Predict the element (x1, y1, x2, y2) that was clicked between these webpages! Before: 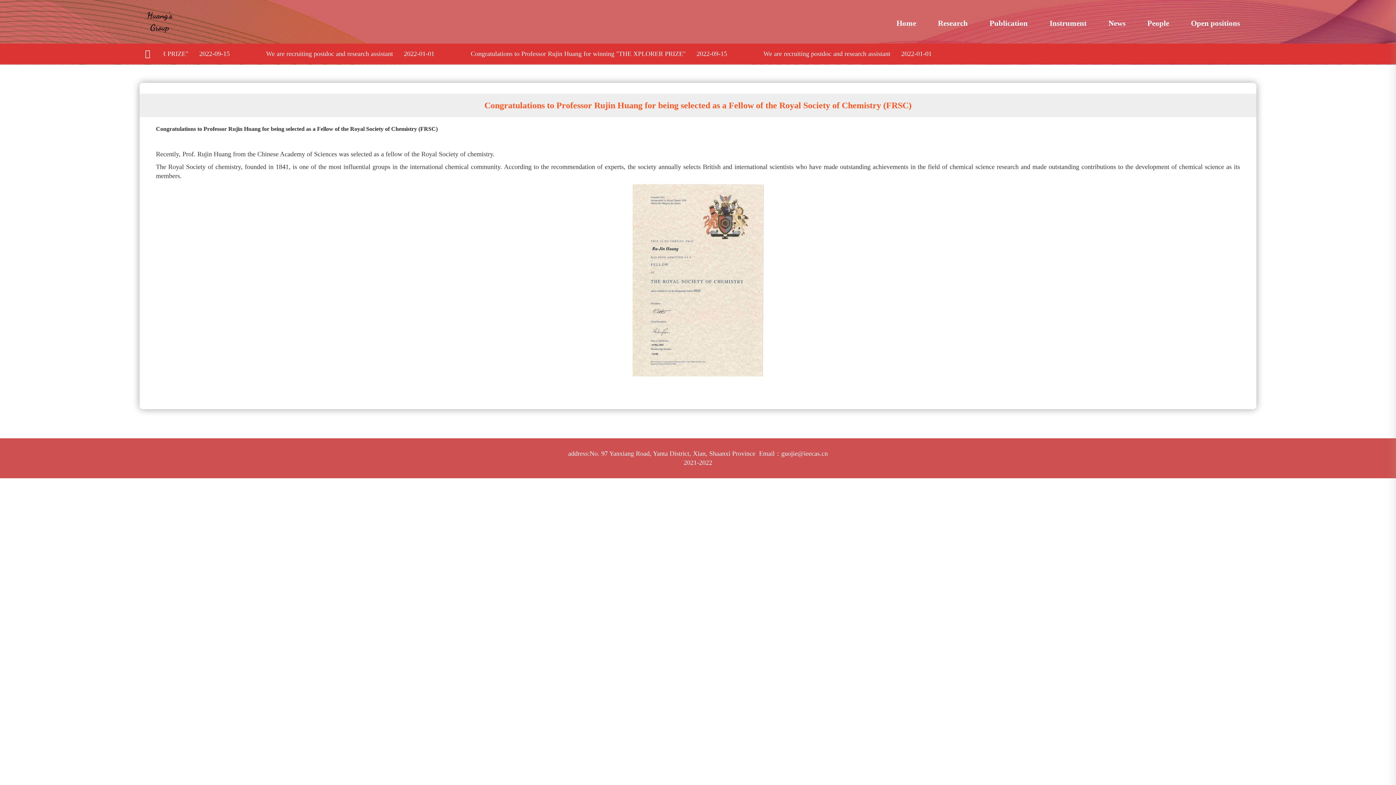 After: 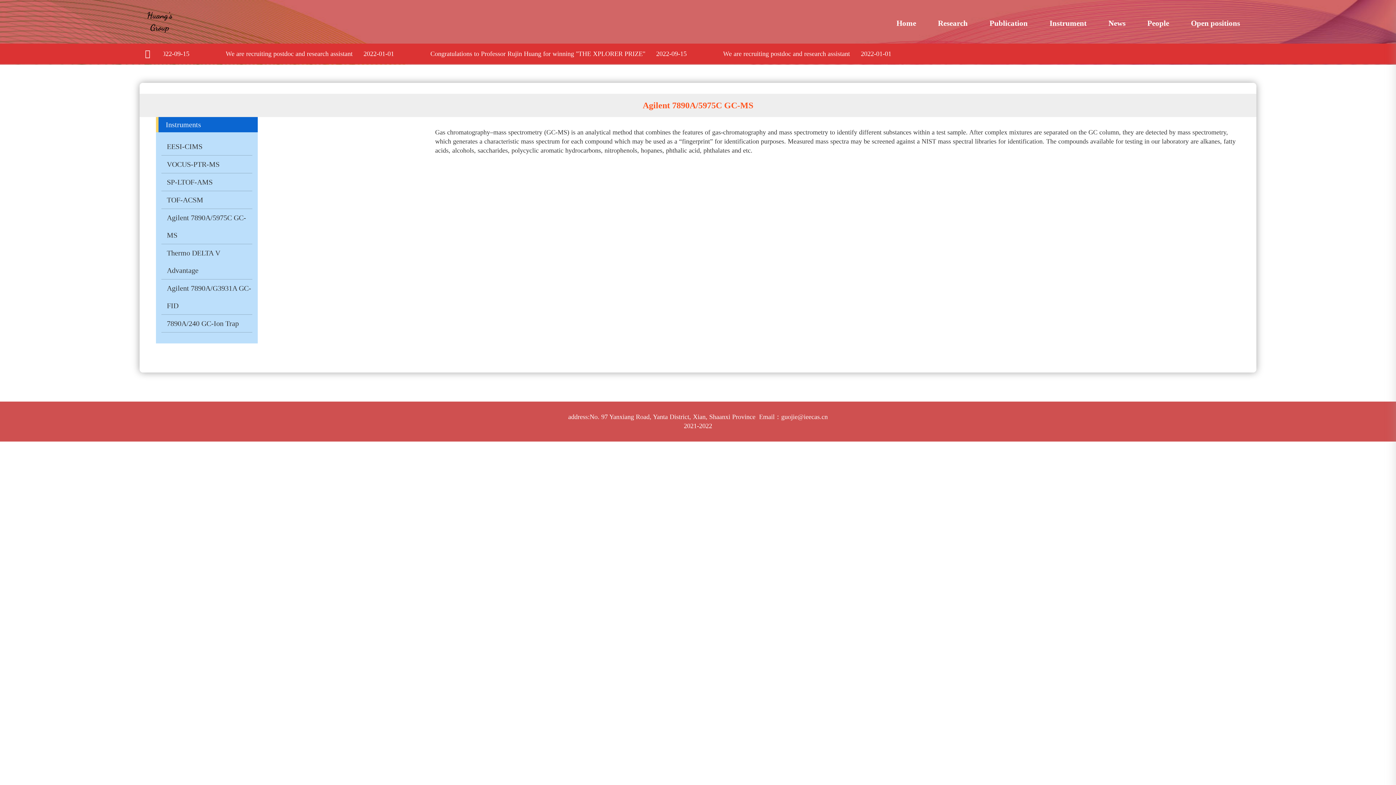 Action: label: Instrument bbox: (1038, 11, 1097, 34)